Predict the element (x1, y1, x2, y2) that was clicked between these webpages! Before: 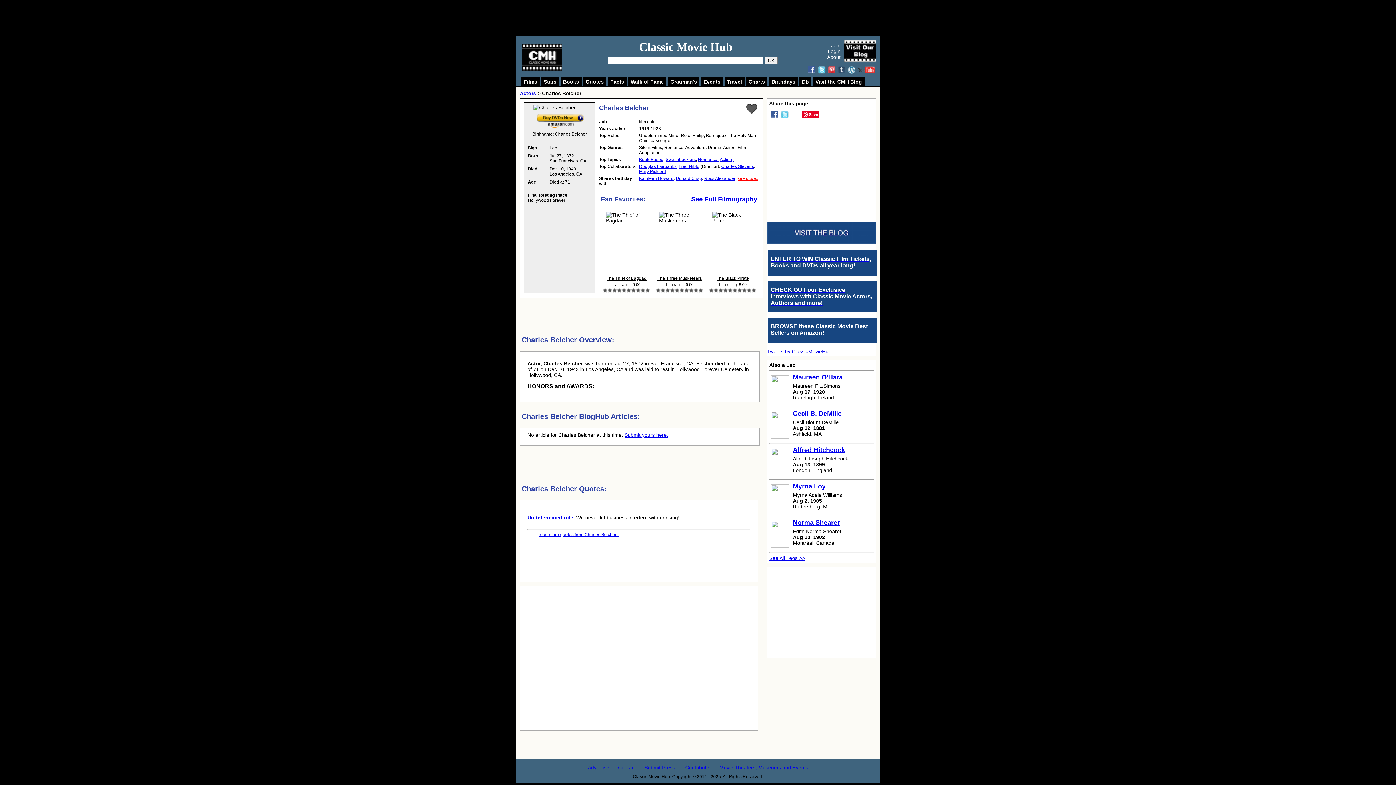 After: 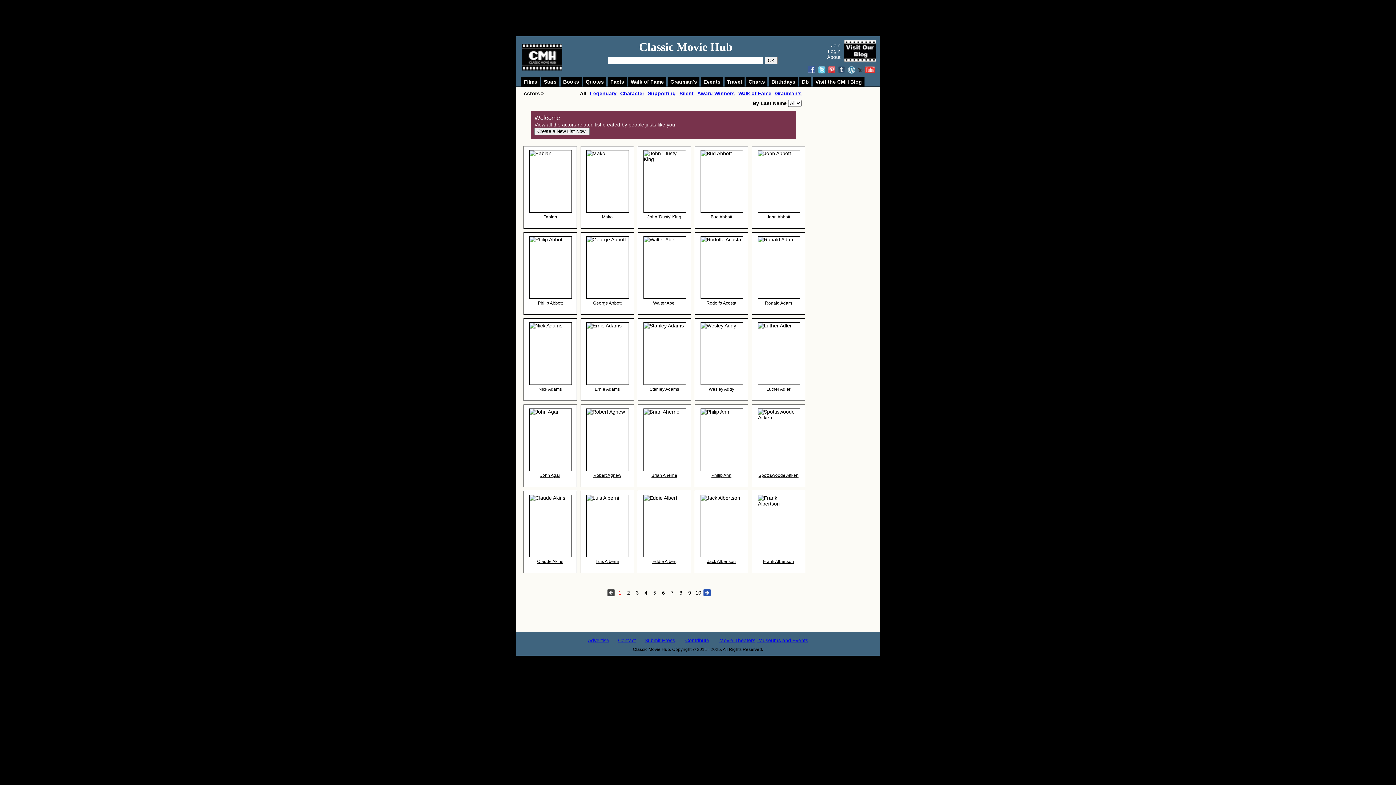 Action: bbox: (520, 90, 536, 96) label: Actors